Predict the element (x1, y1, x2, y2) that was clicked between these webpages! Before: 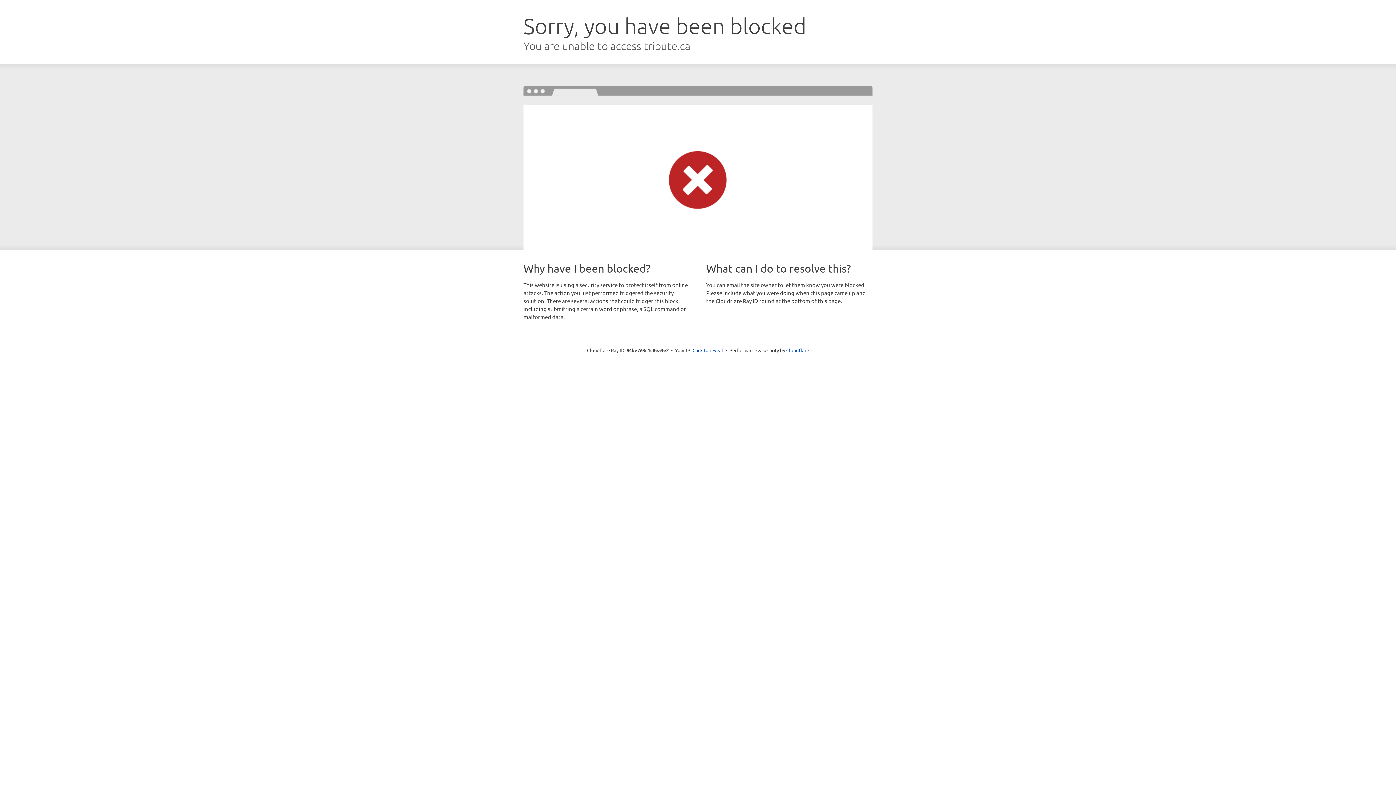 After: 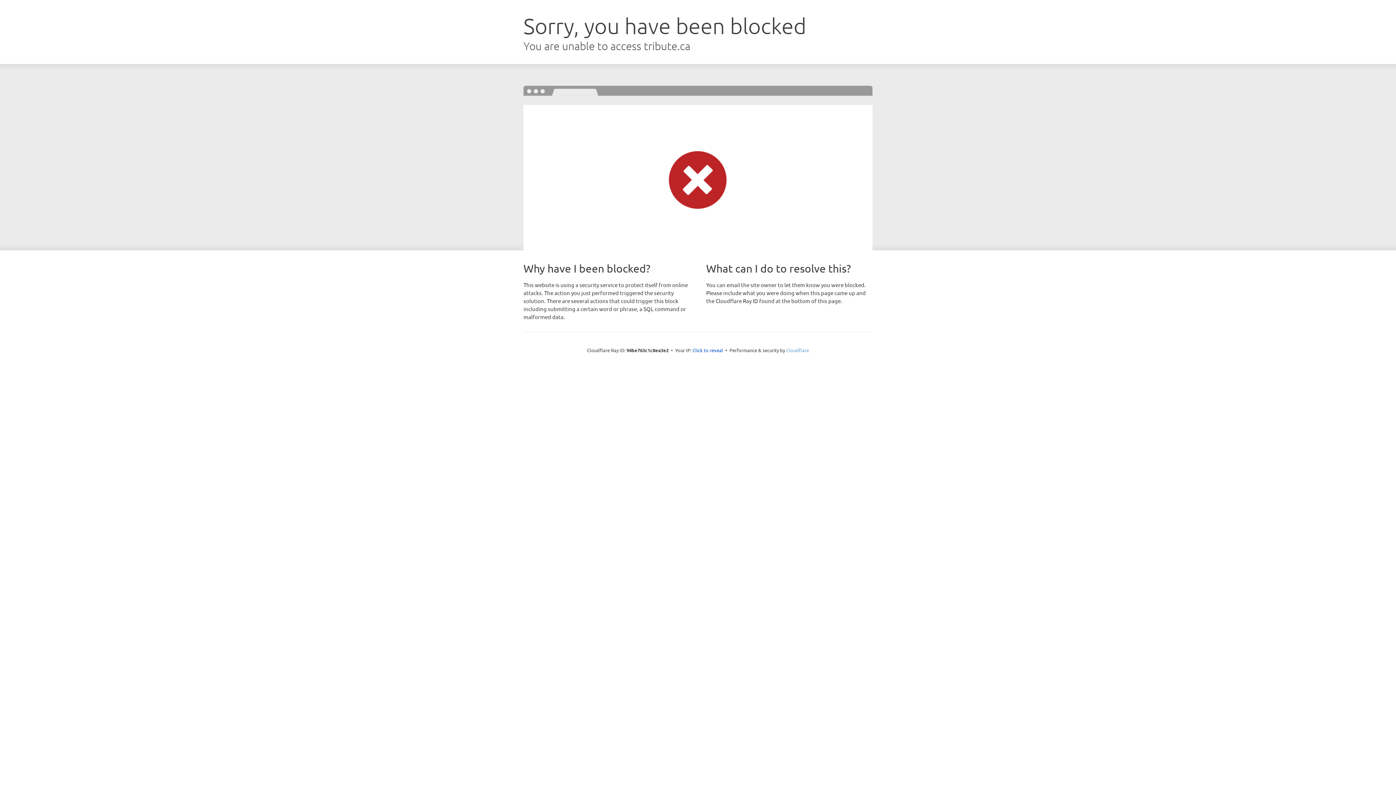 Action: bbox: (786, 347, 809, 353) label: Cloudflare